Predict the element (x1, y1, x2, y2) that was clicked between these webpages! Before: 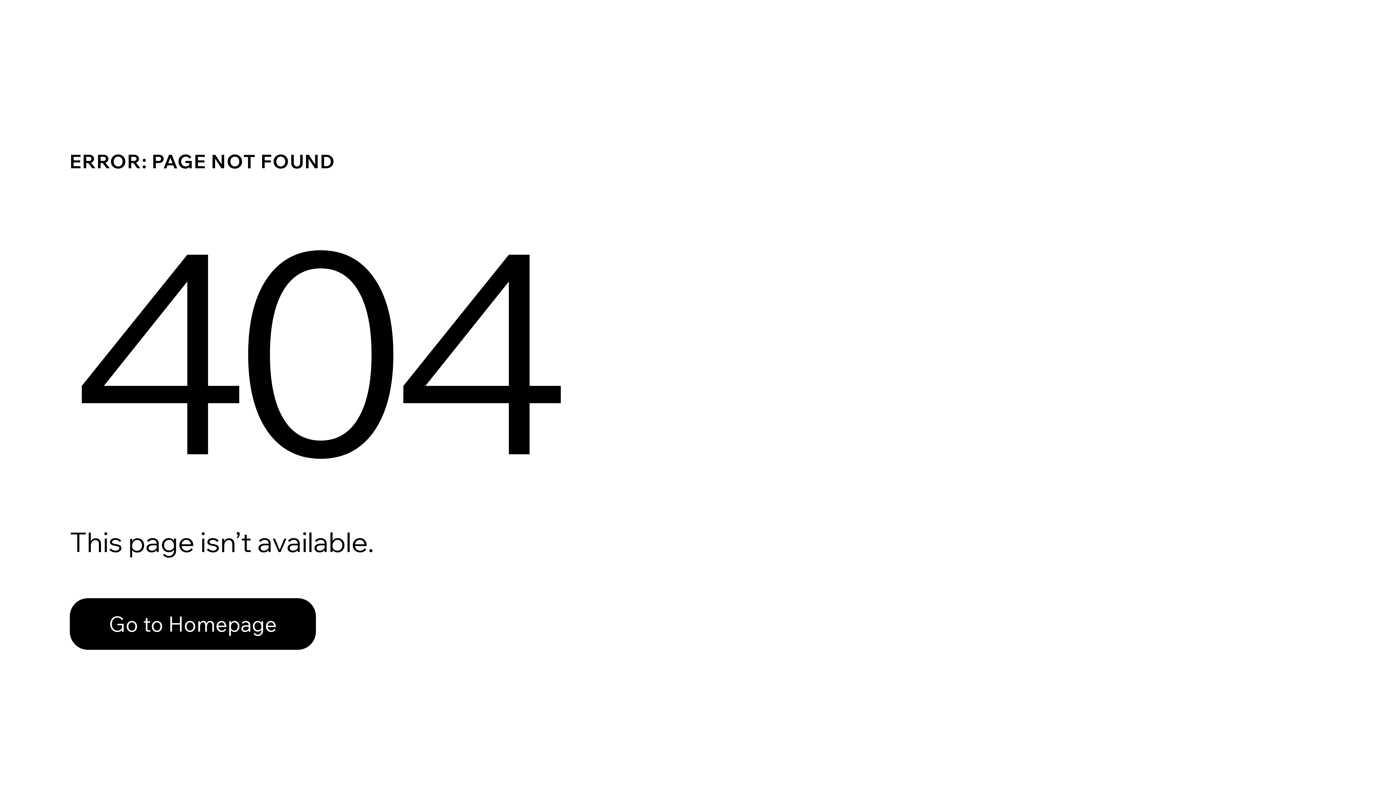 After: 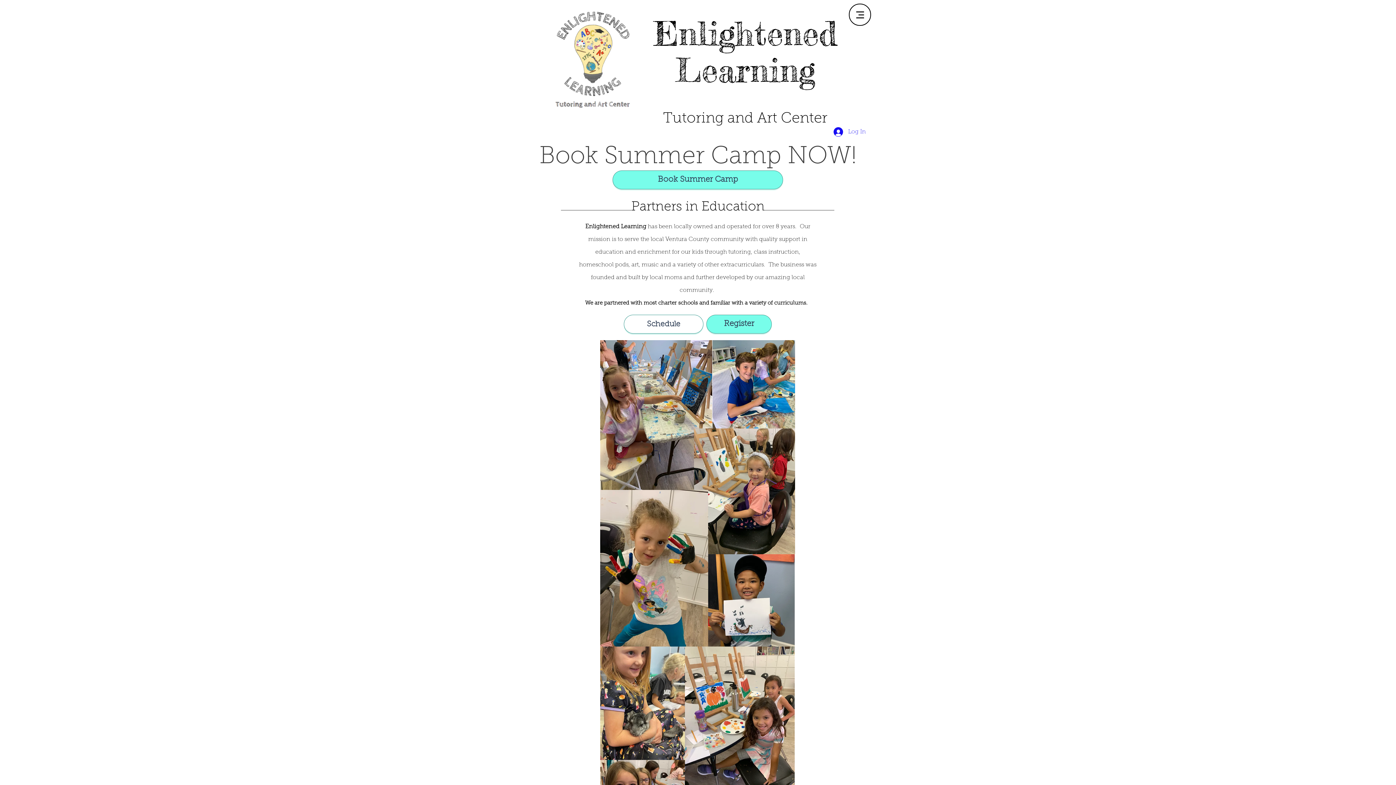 Action: label: Go to Homepage bbox: (69, 598, 316, 650)